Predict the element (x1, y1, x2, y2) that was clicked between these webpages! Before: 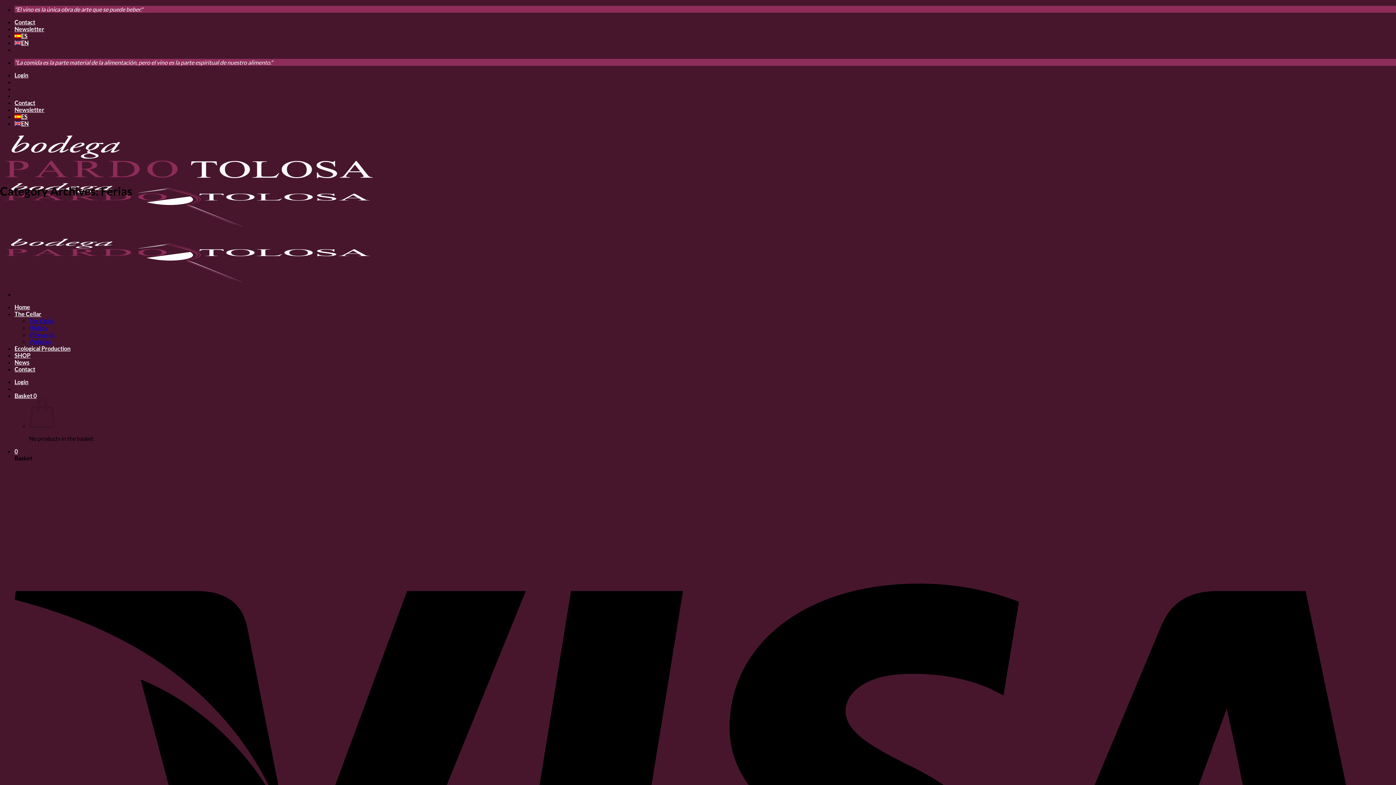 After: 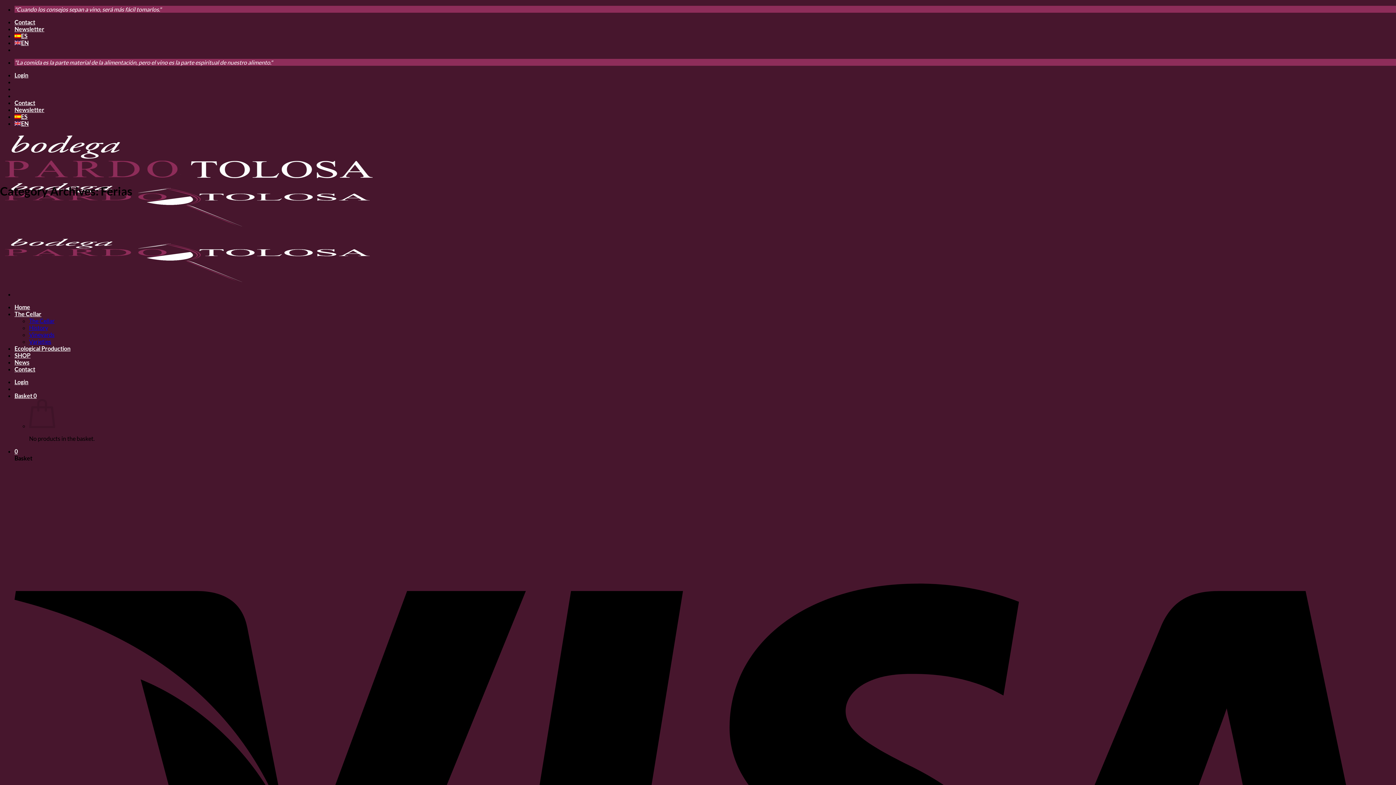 Action: bbox: (14, 39, 28, 46) label: EN